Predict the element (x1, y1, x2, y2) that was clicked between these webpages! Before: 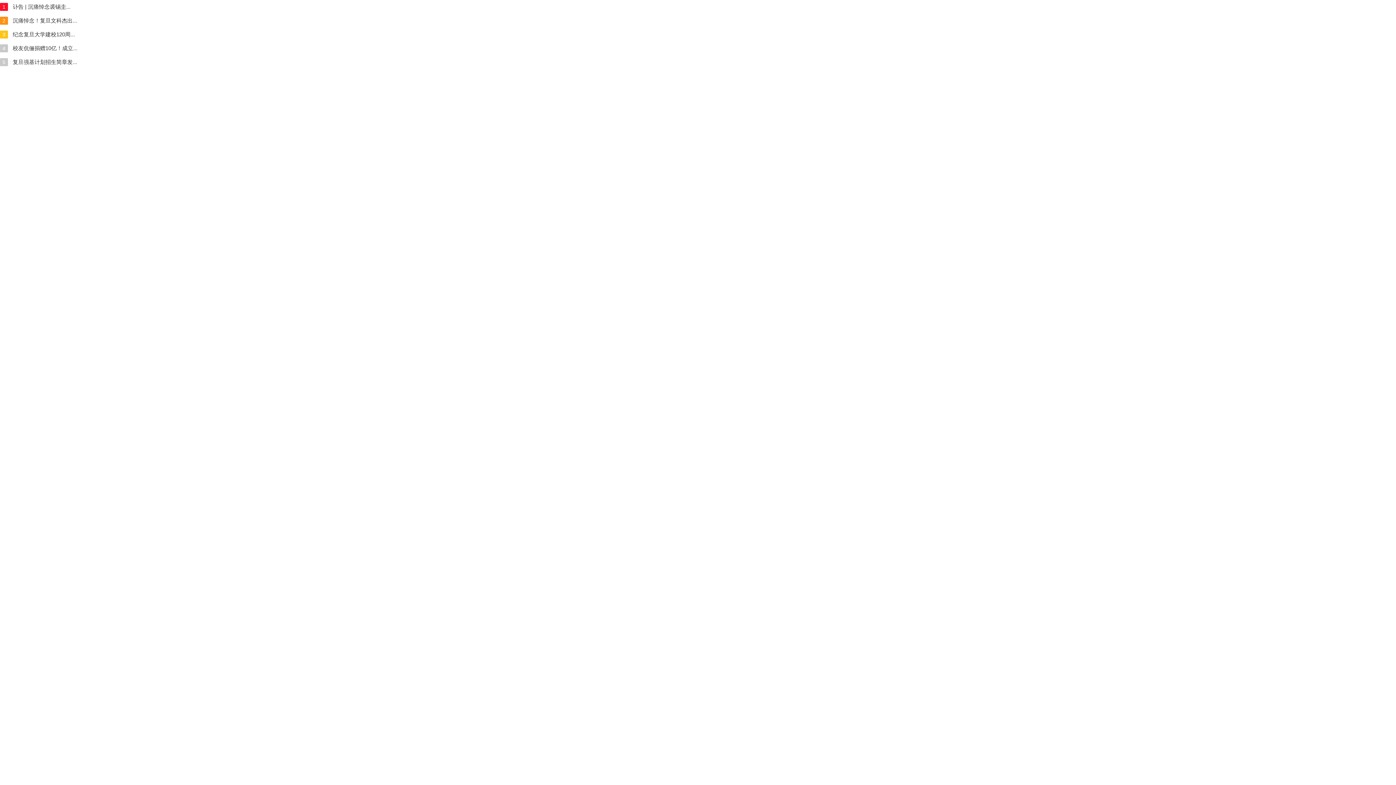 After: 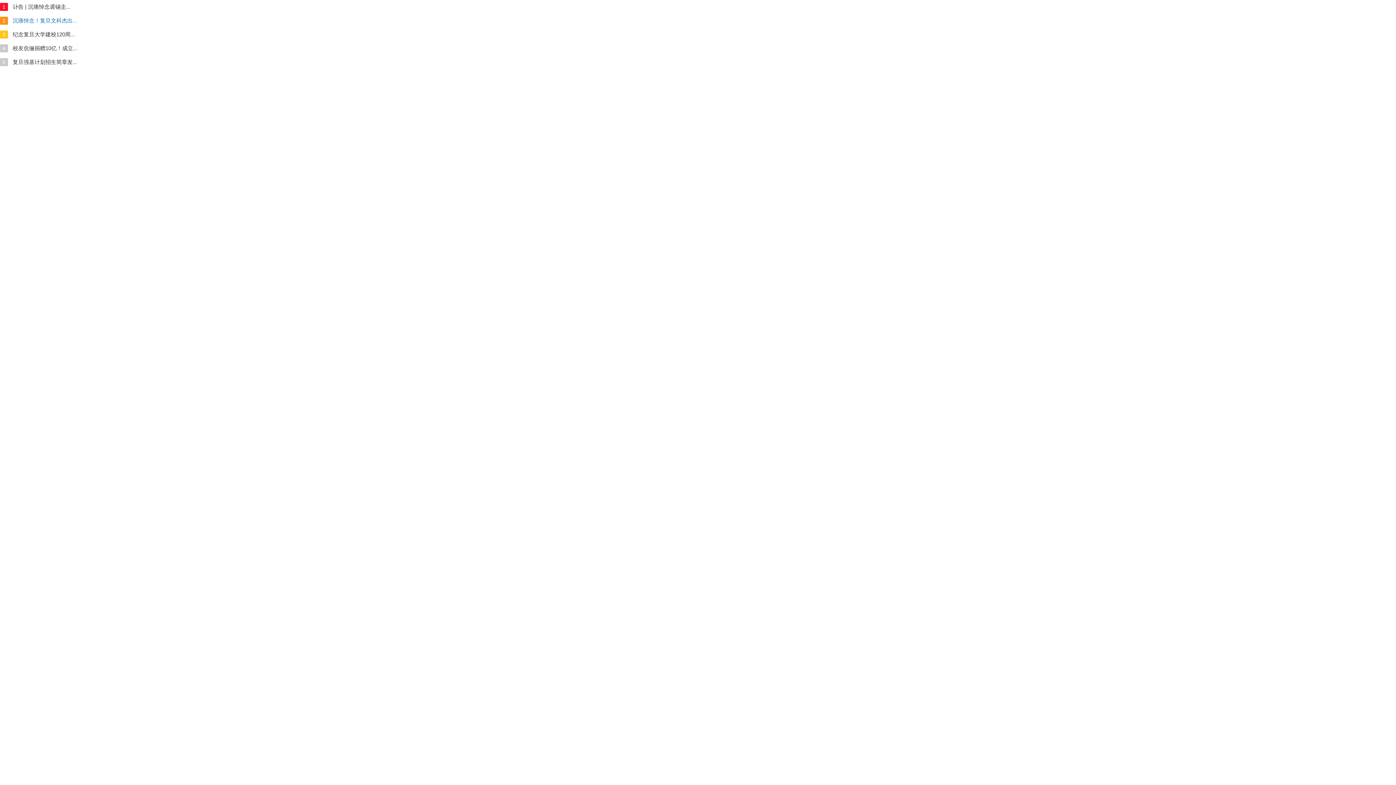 Action: bbox: (0, 15, 77, 25) label: 沉痛悼念！复旦文科杰出...